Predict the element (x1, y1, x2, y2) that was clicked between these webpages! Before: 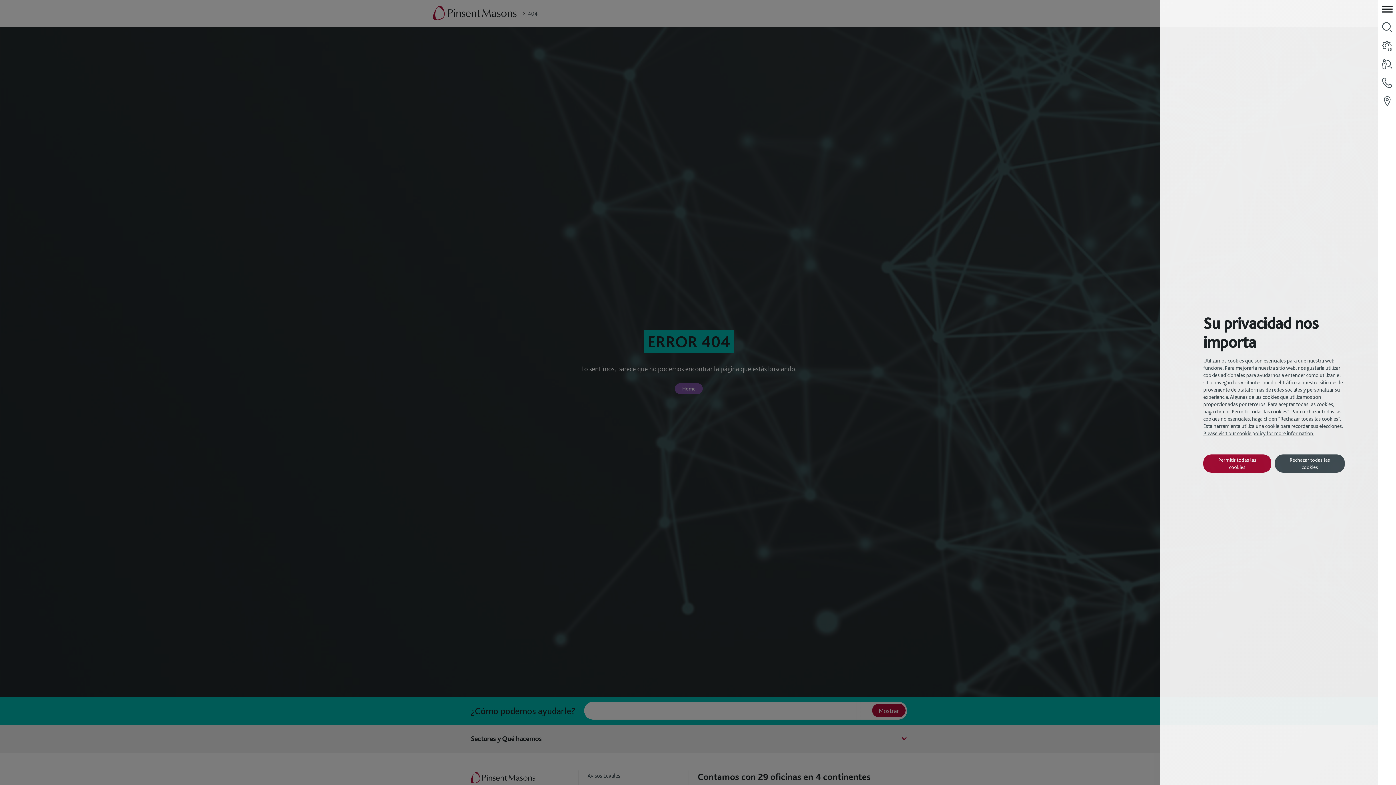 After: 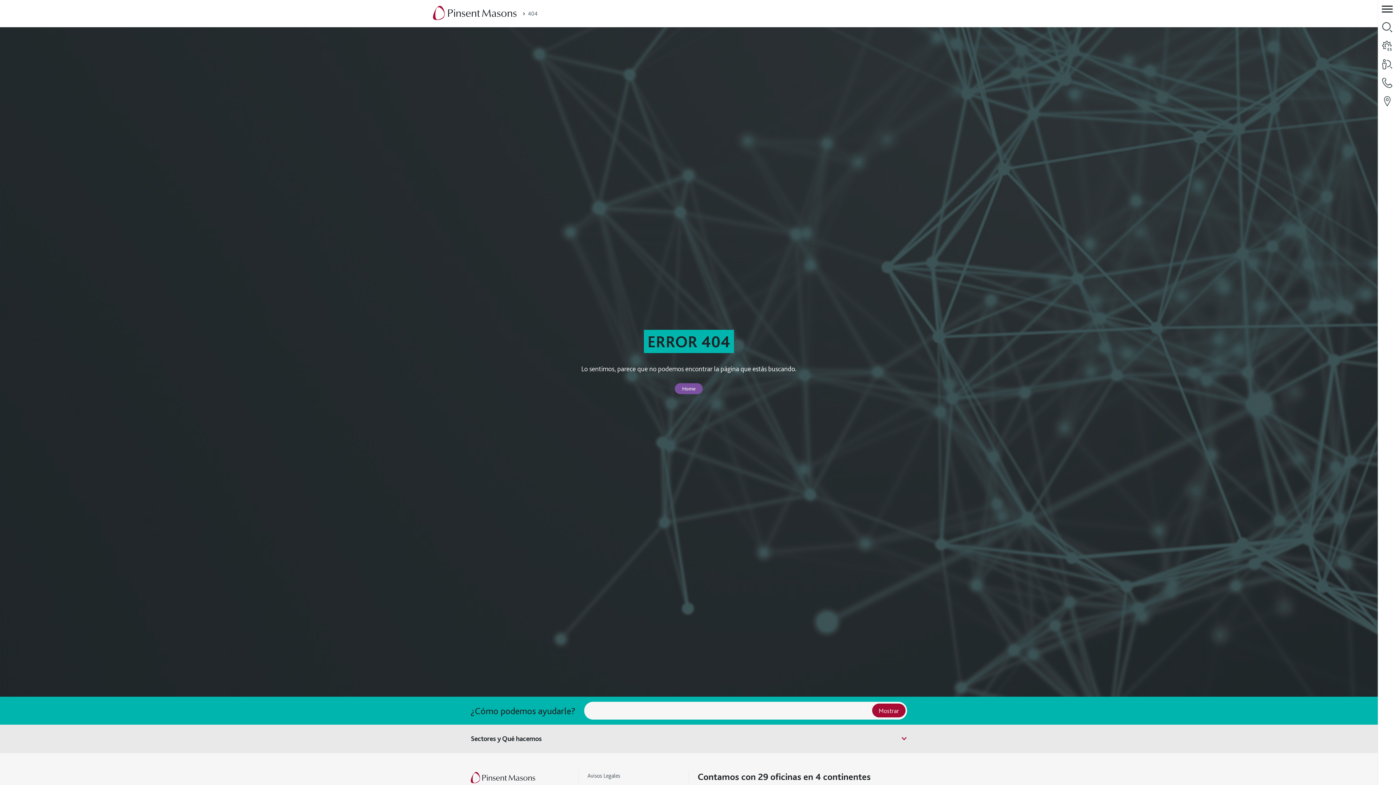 Action: label: Rechazar todas las cookies bbox: (1275, 454, 1345, 472)